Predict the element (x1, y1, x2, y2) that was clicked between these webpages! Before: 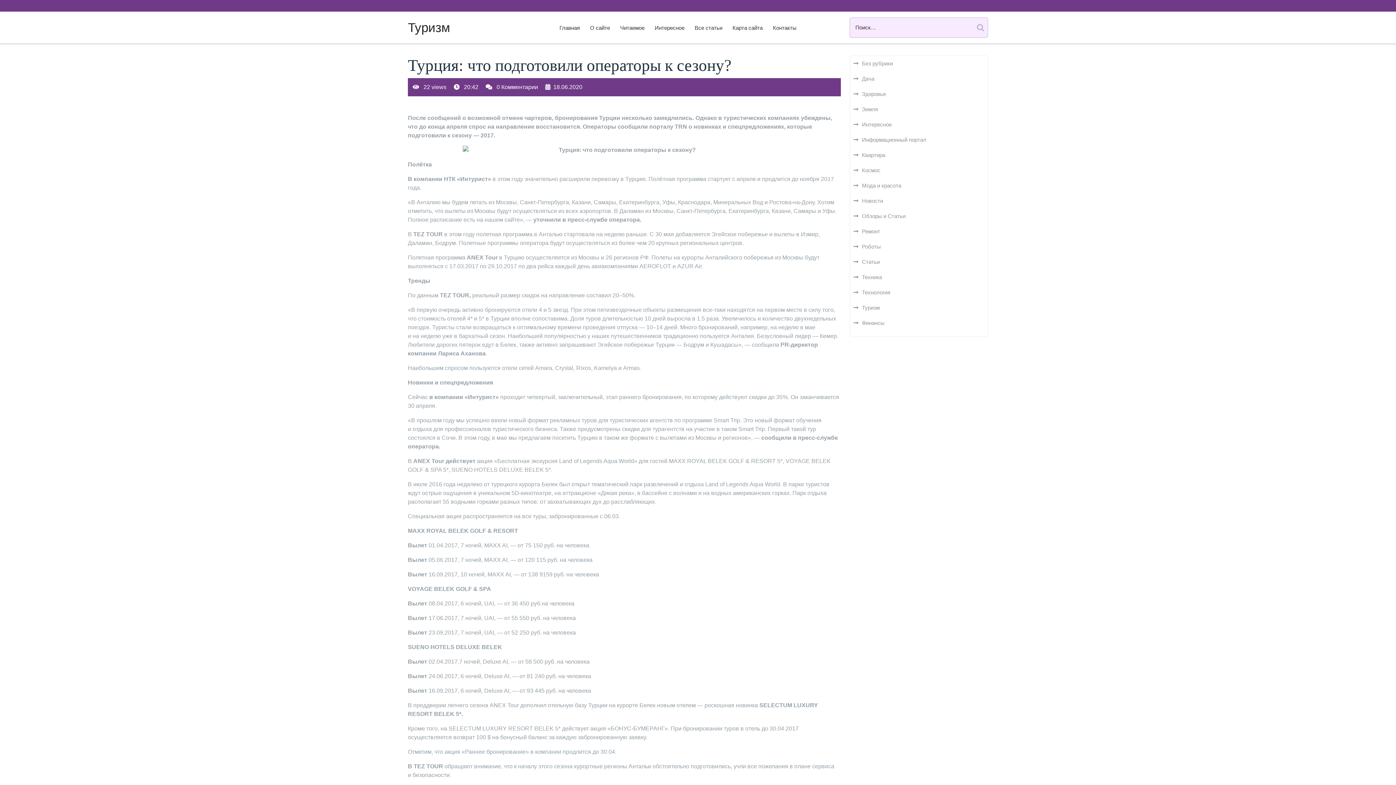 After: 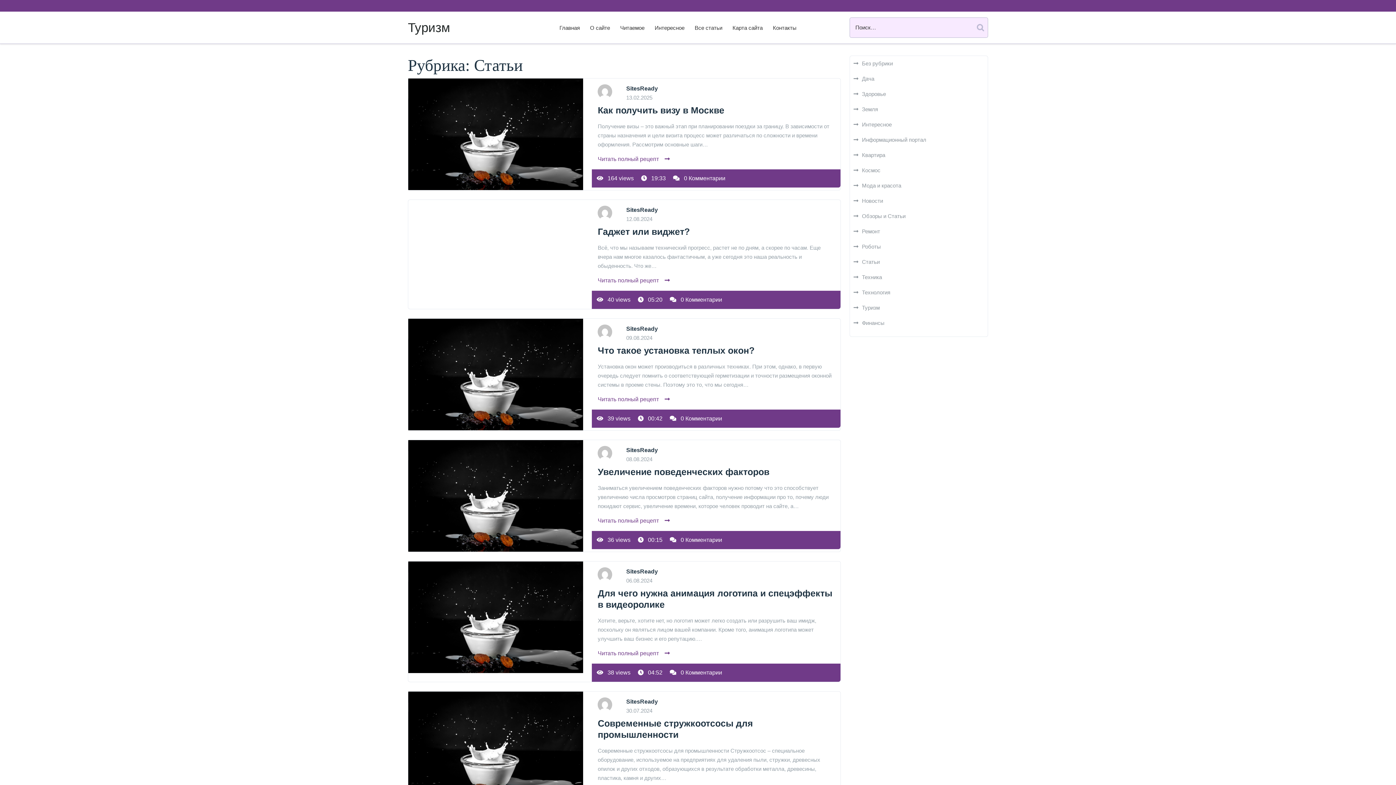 Action: bbox: (853, 258, 880, 265) label: Статьи